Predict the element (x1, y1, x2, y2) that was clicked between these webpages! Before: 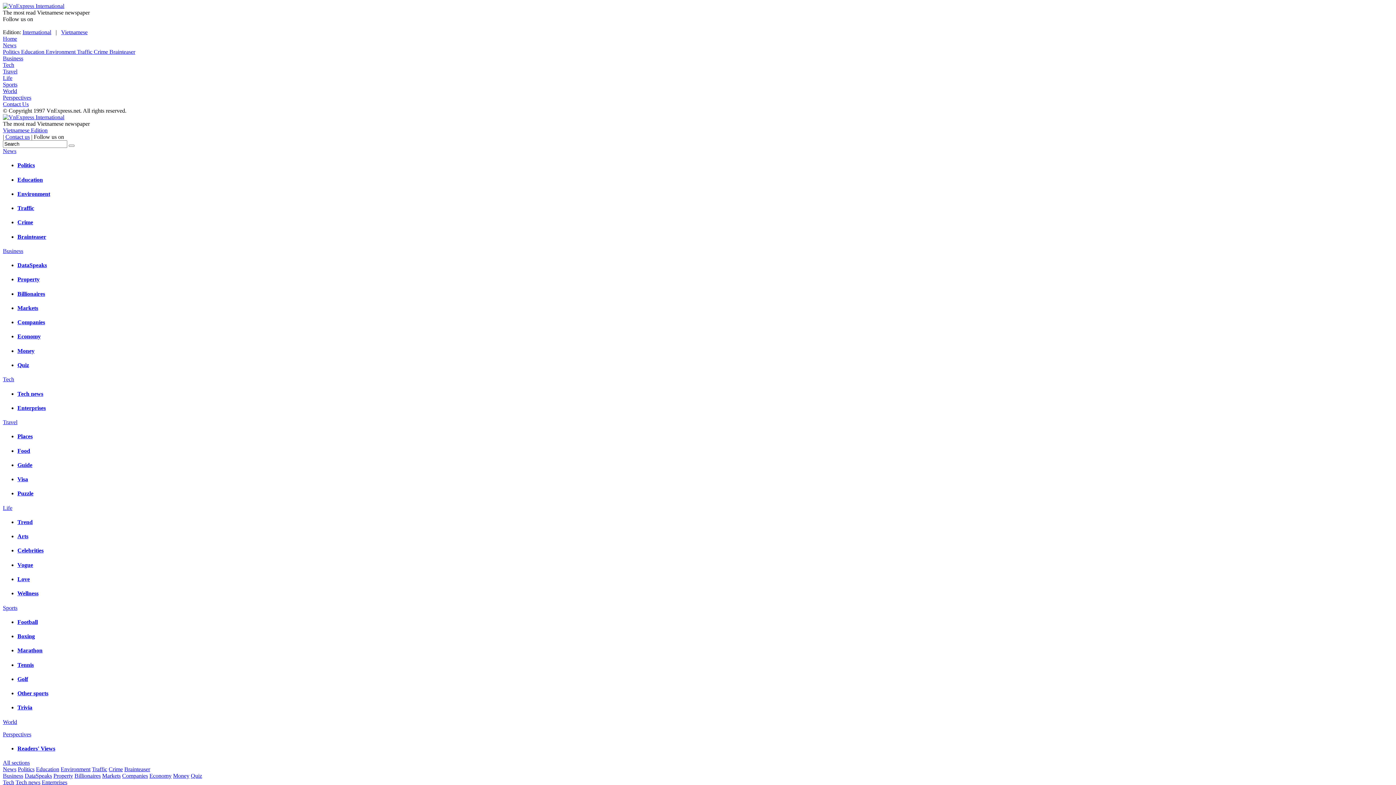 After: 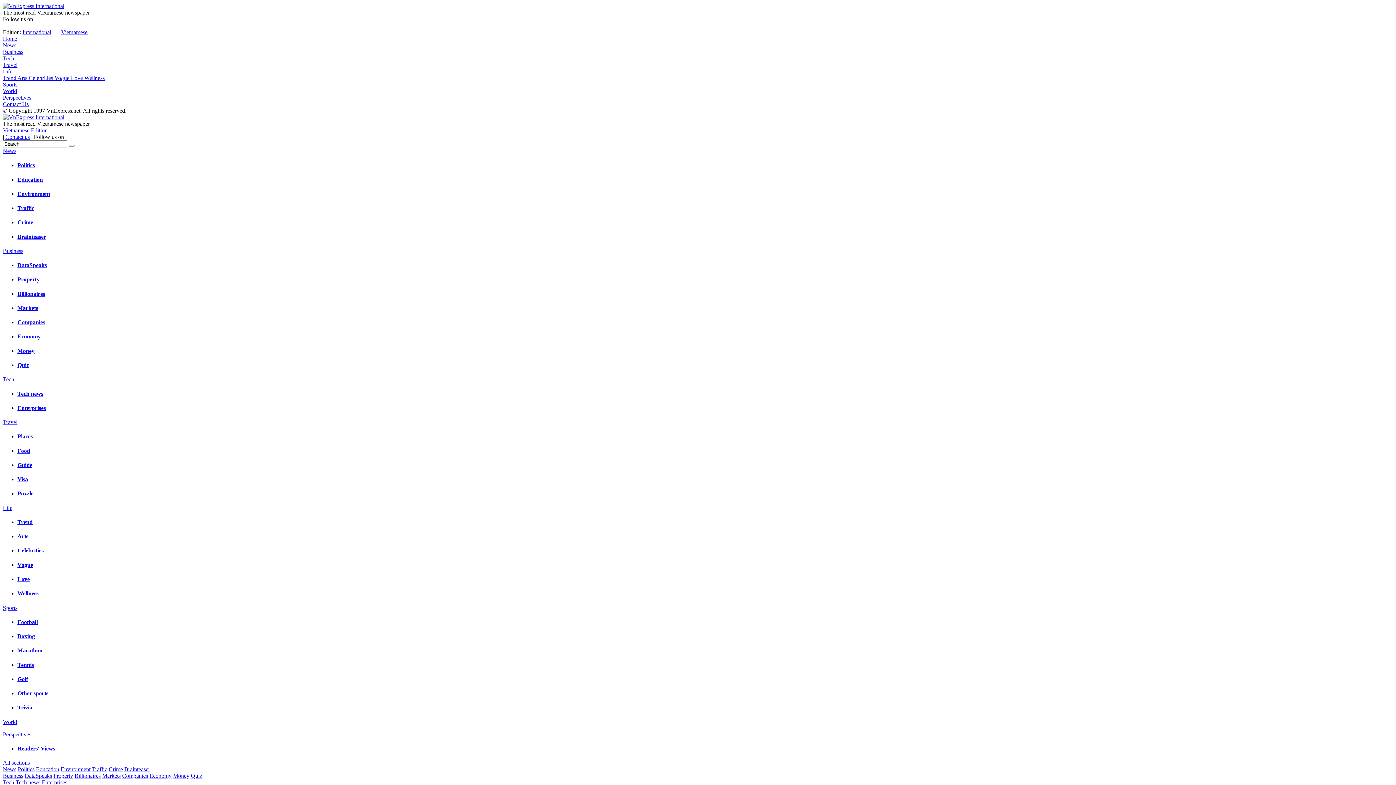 Action: label: Life bbox: (2, 74, 12, 81)